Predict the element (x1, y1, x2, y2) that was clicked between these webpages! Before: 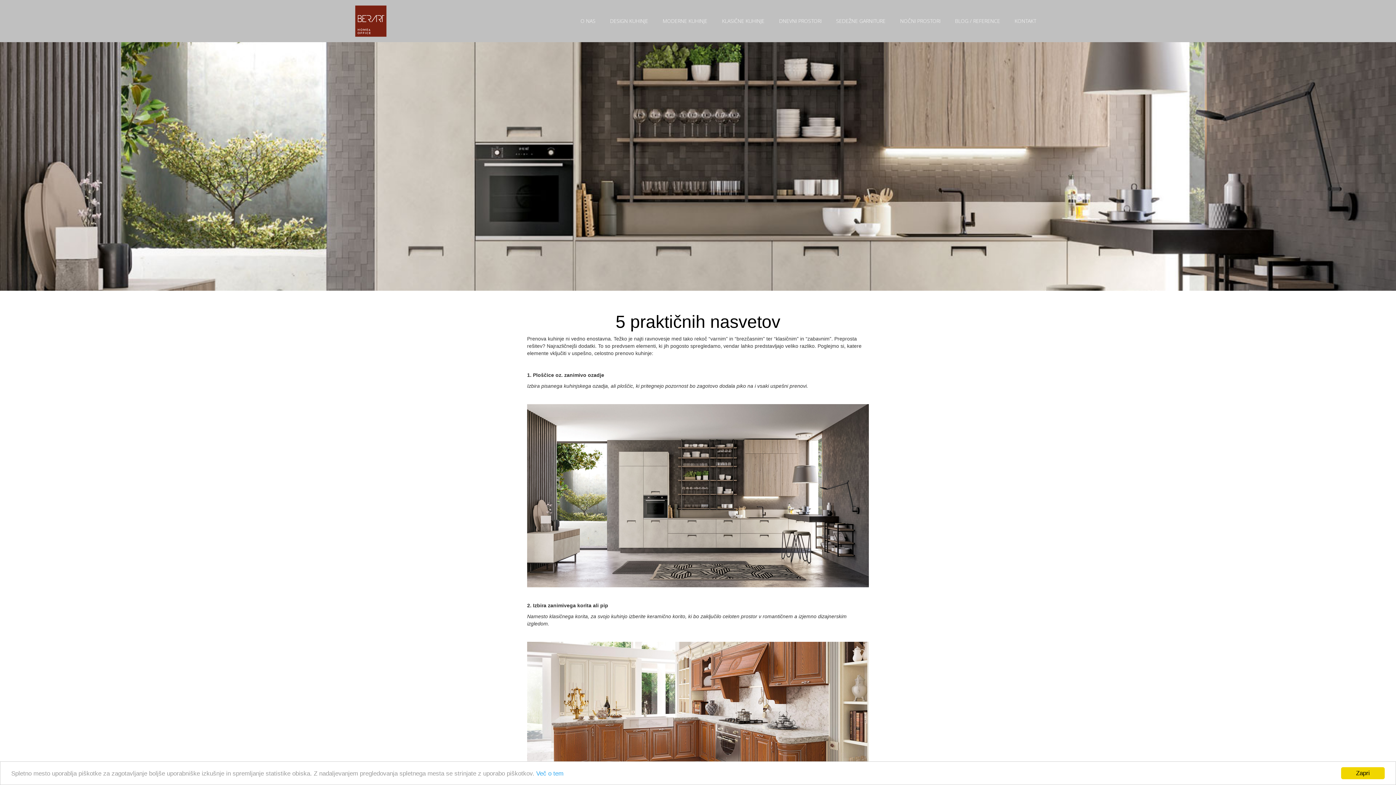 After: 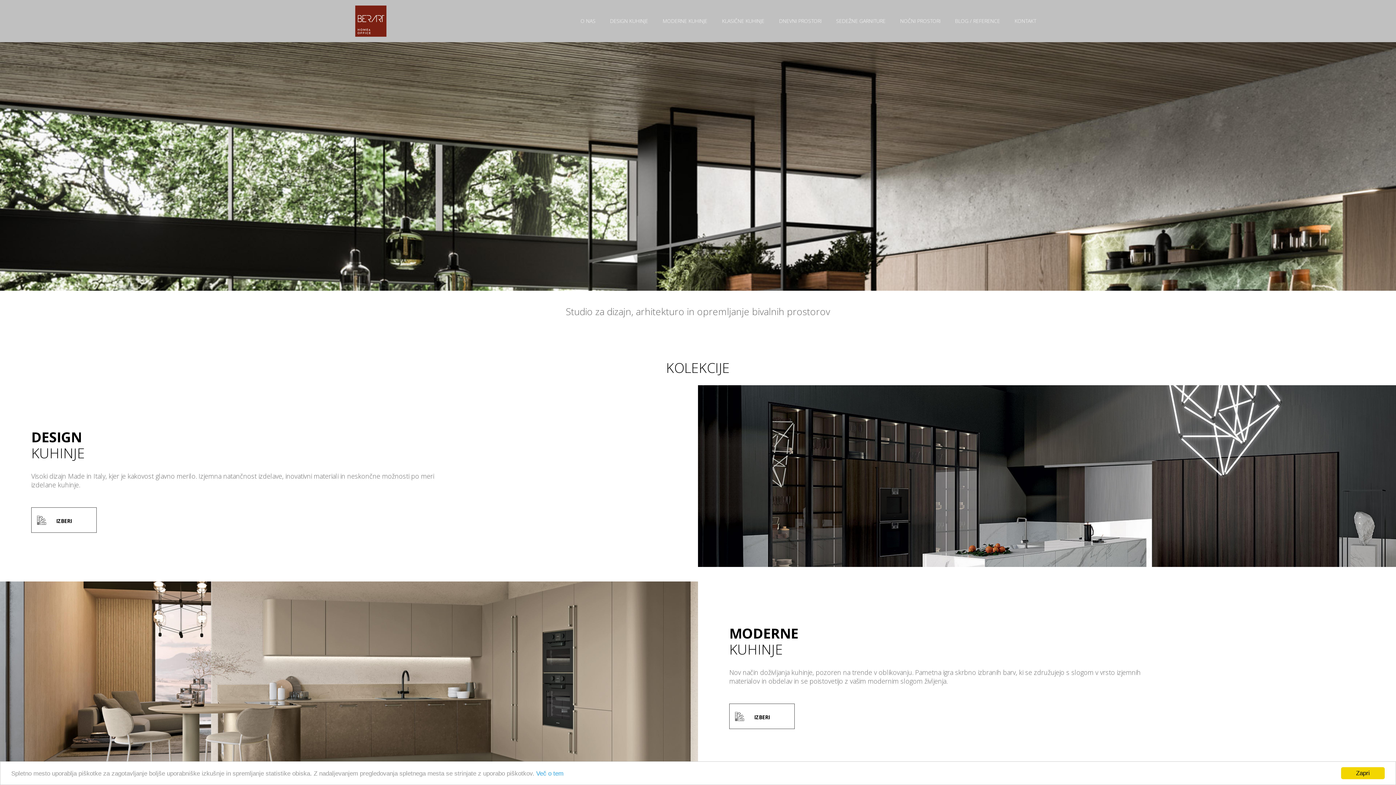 Action: label: home bbox: (352, 2, 389, 39)